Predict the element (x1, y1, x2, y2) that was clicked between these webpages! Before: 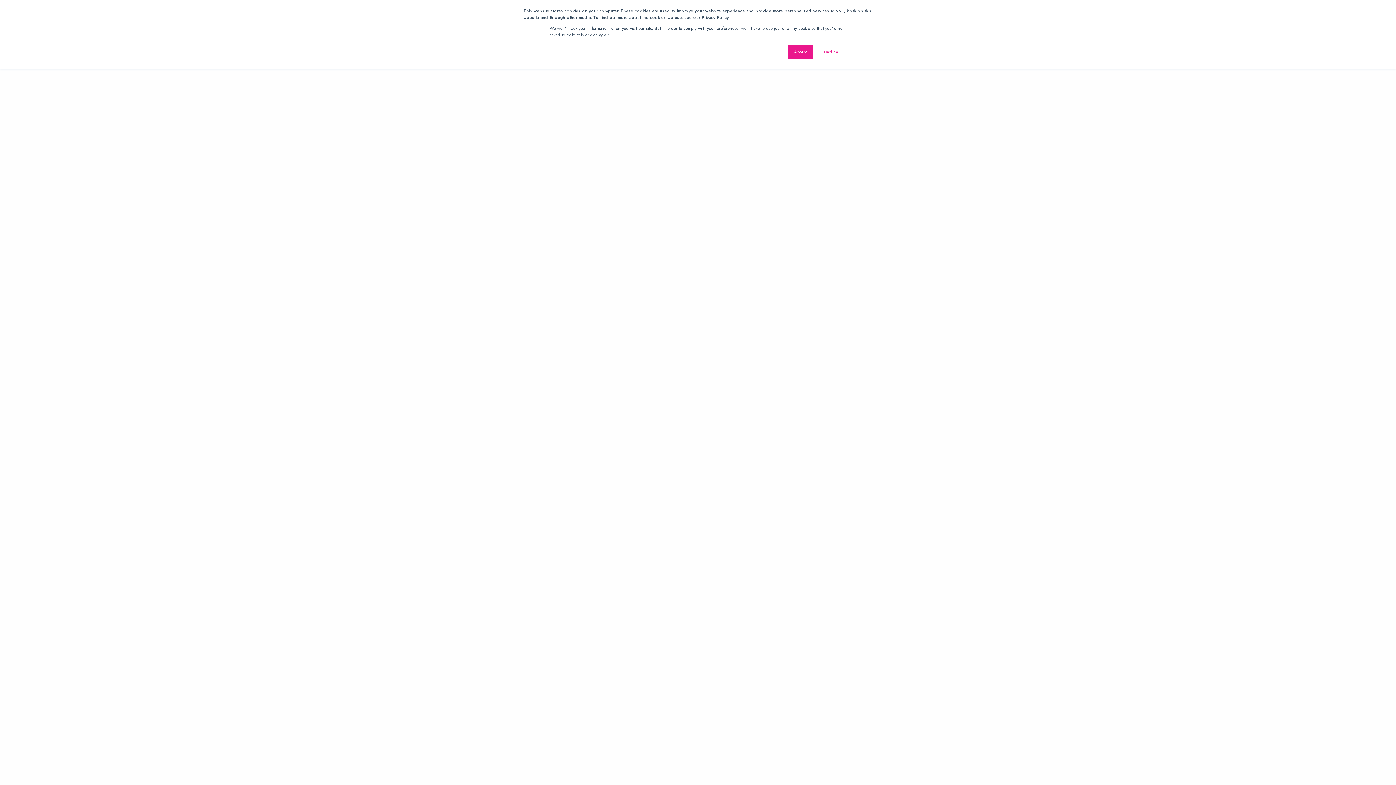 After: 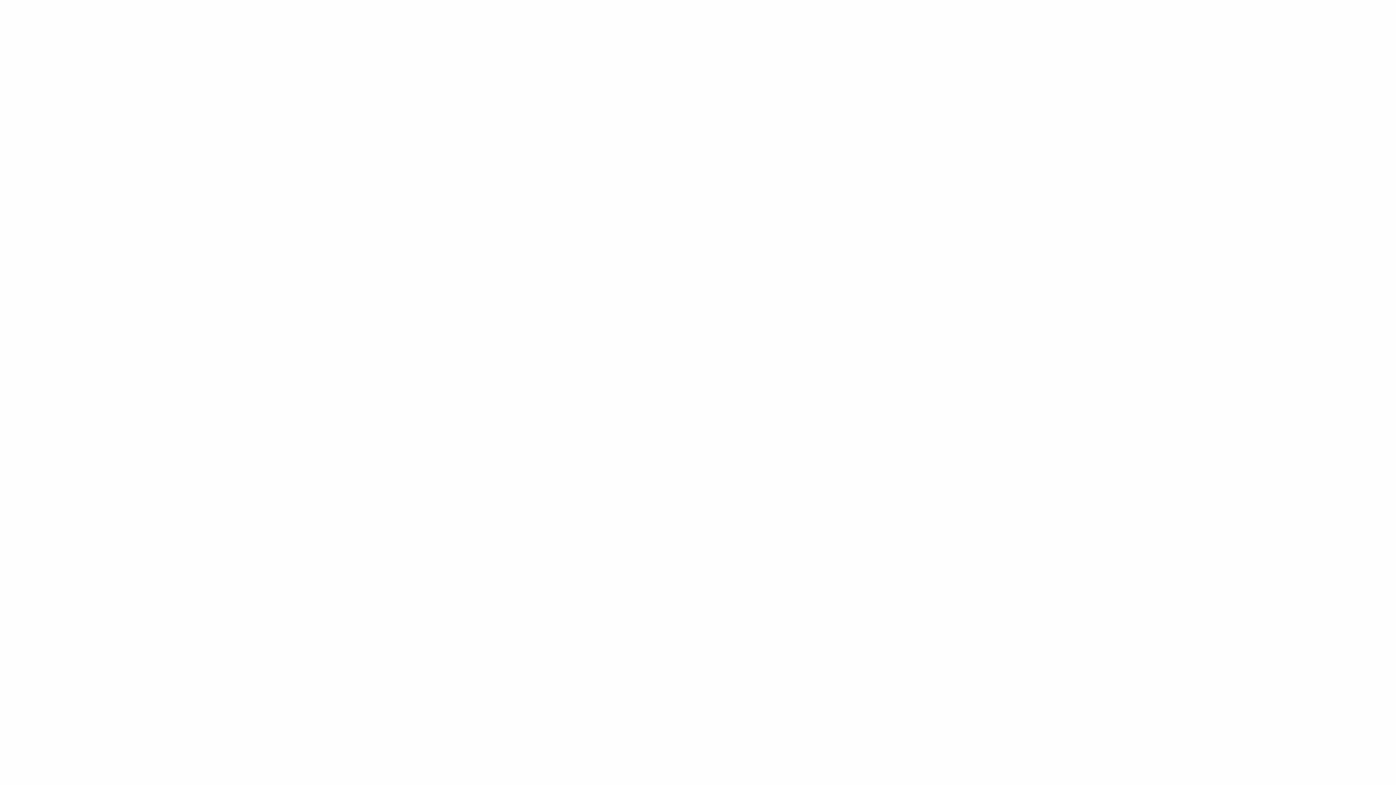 Action: bbox: (788, 44, 813, 59) label: Accept